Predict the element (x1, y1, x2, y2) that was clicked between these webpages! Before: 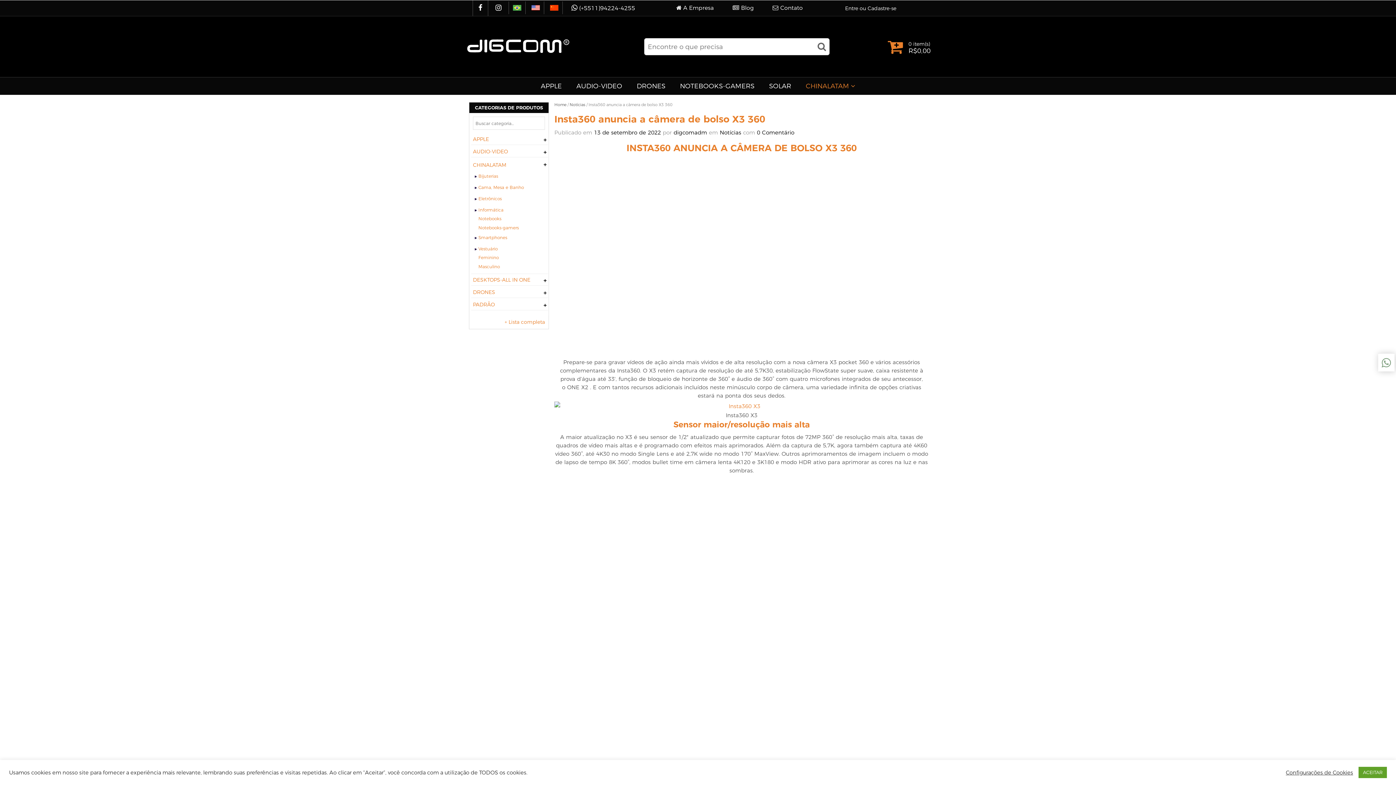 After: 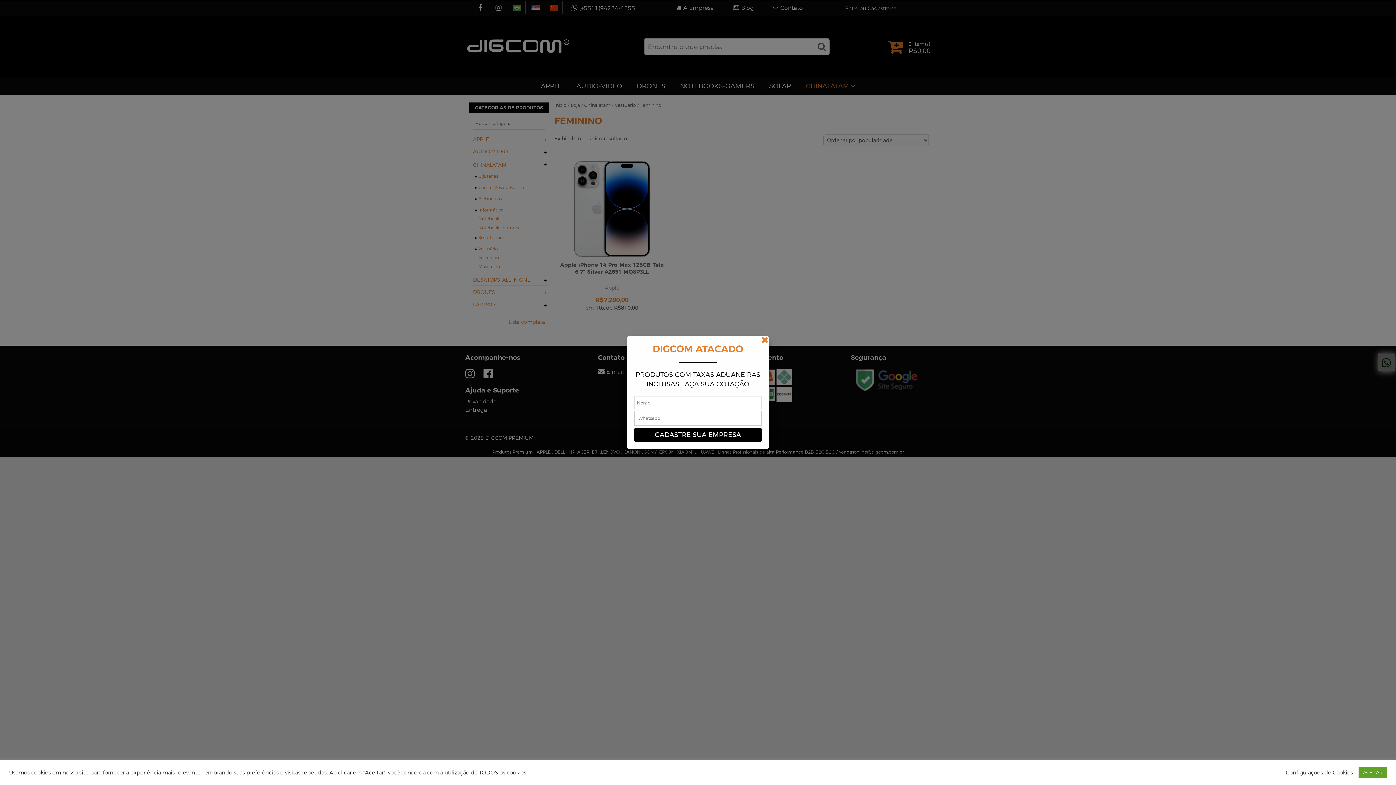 Action: bbox: (478, 254, 542, 261) label: Feminino